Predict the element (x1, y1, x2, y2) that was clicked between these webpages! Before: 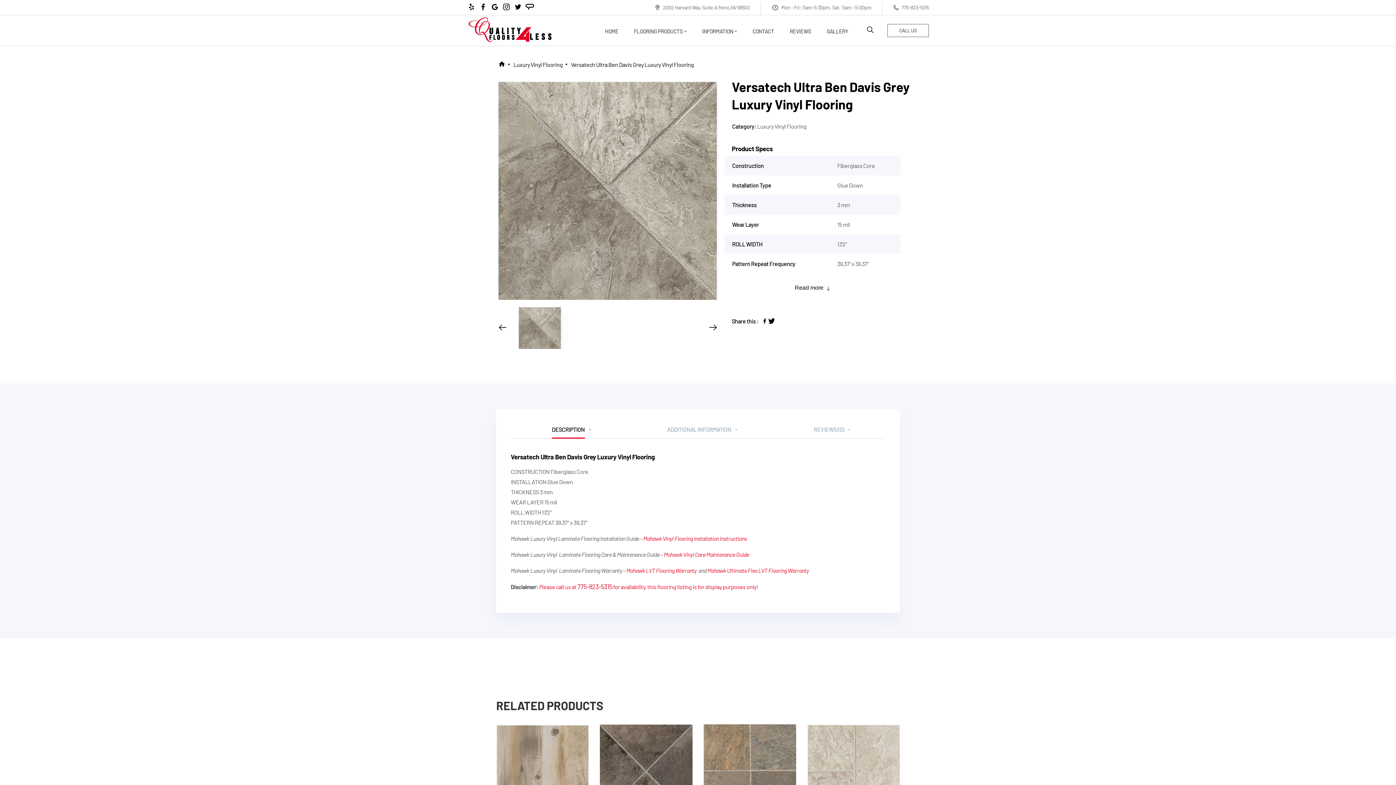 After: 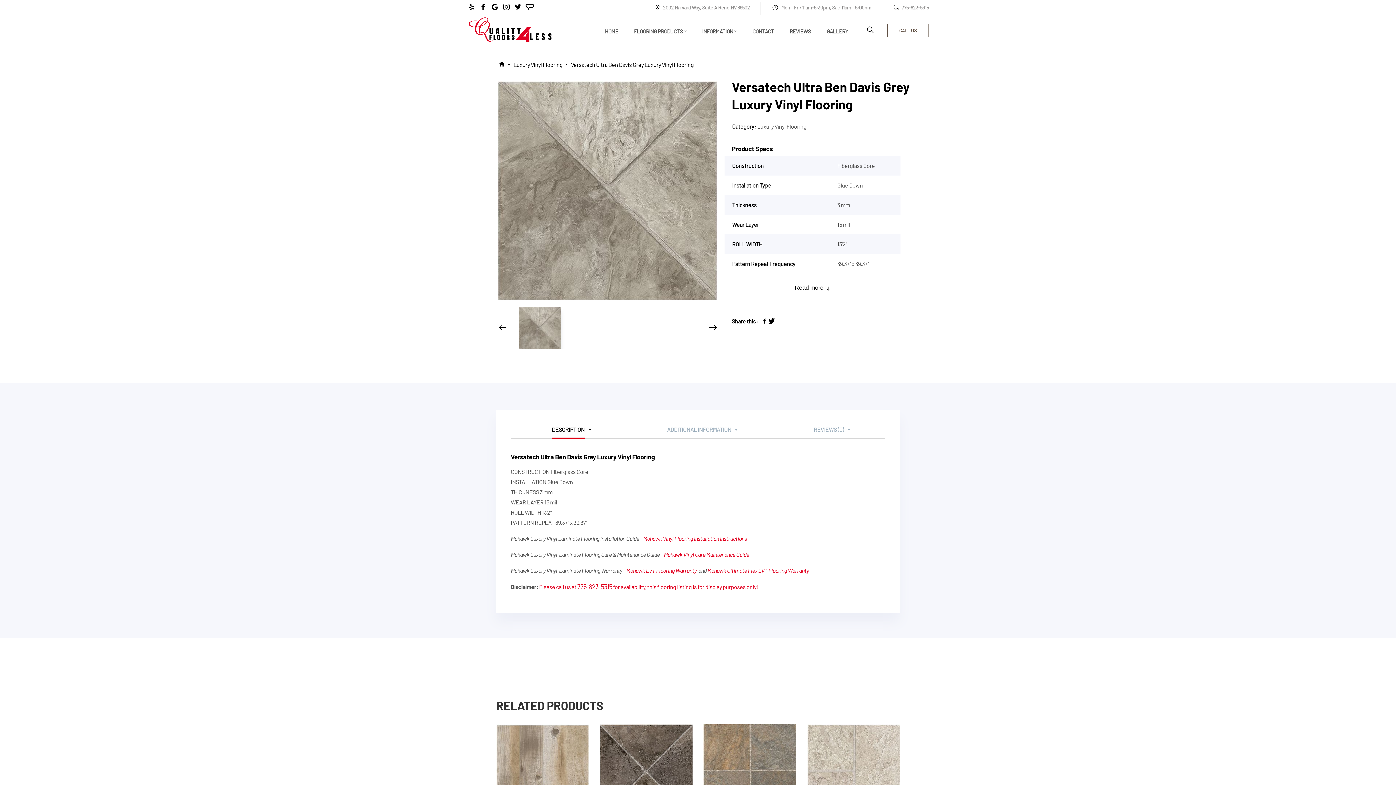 Action: label: Mohawk LVT Flooring Warranty bbox: (626, 567, 696, 574)